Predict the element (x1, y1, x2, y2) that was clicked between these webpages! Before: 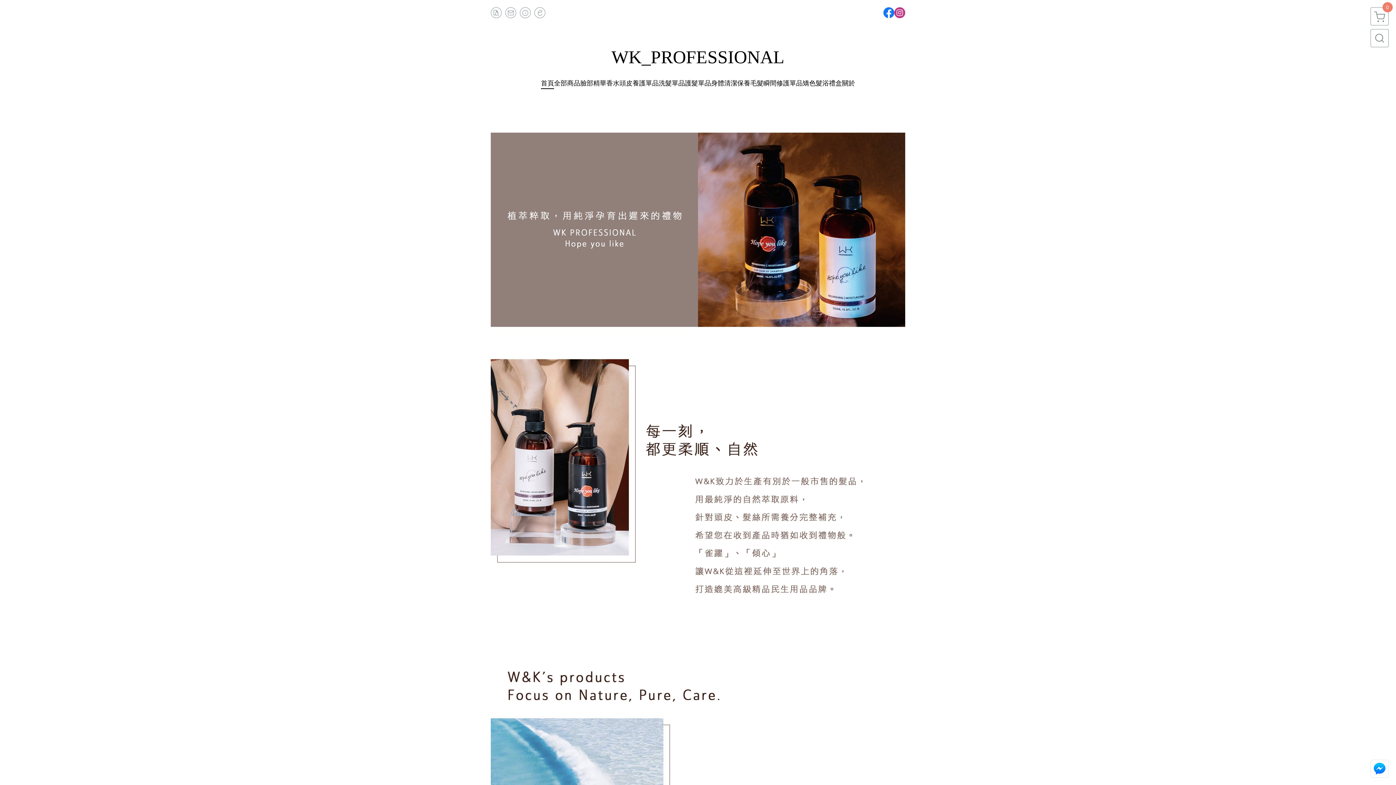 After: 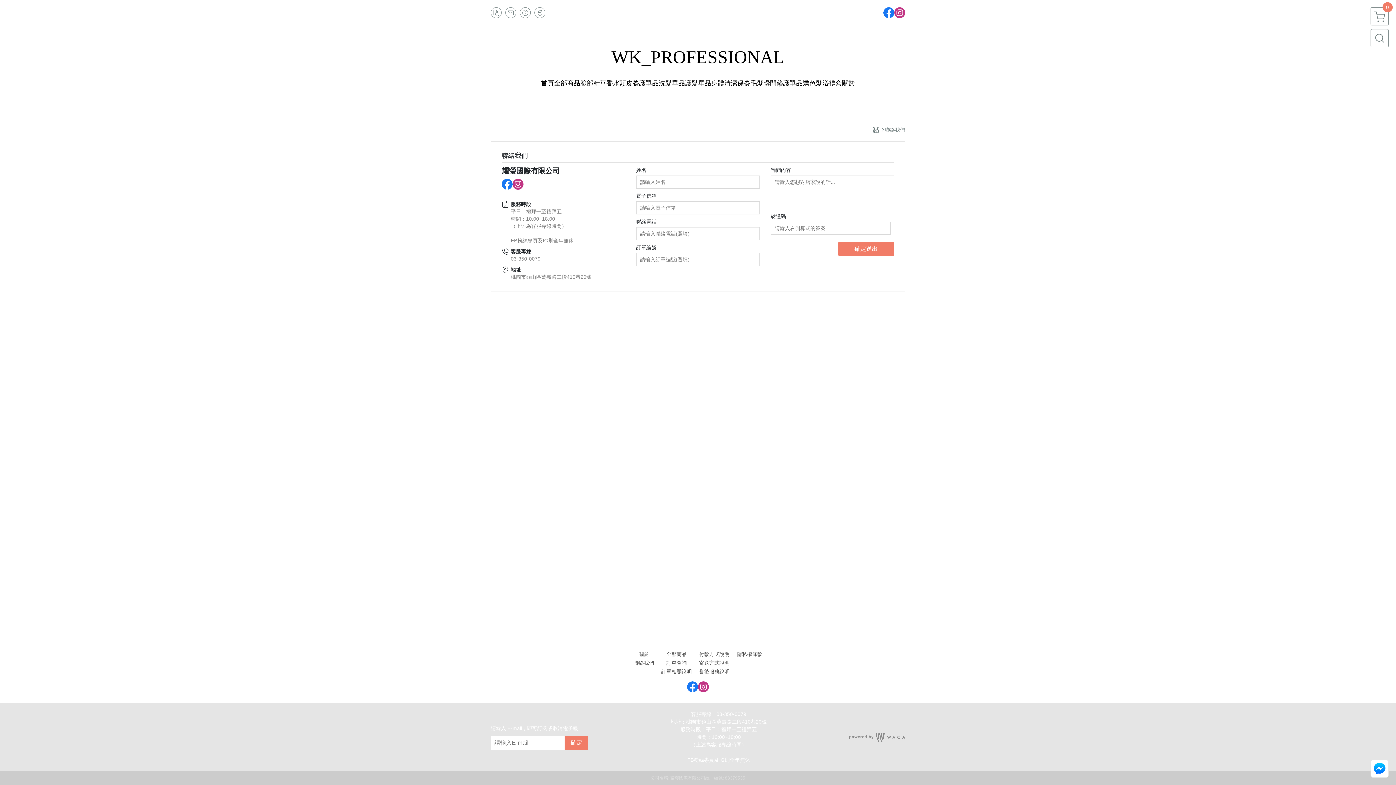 Action: bbox: (505, 7, 516, 18)